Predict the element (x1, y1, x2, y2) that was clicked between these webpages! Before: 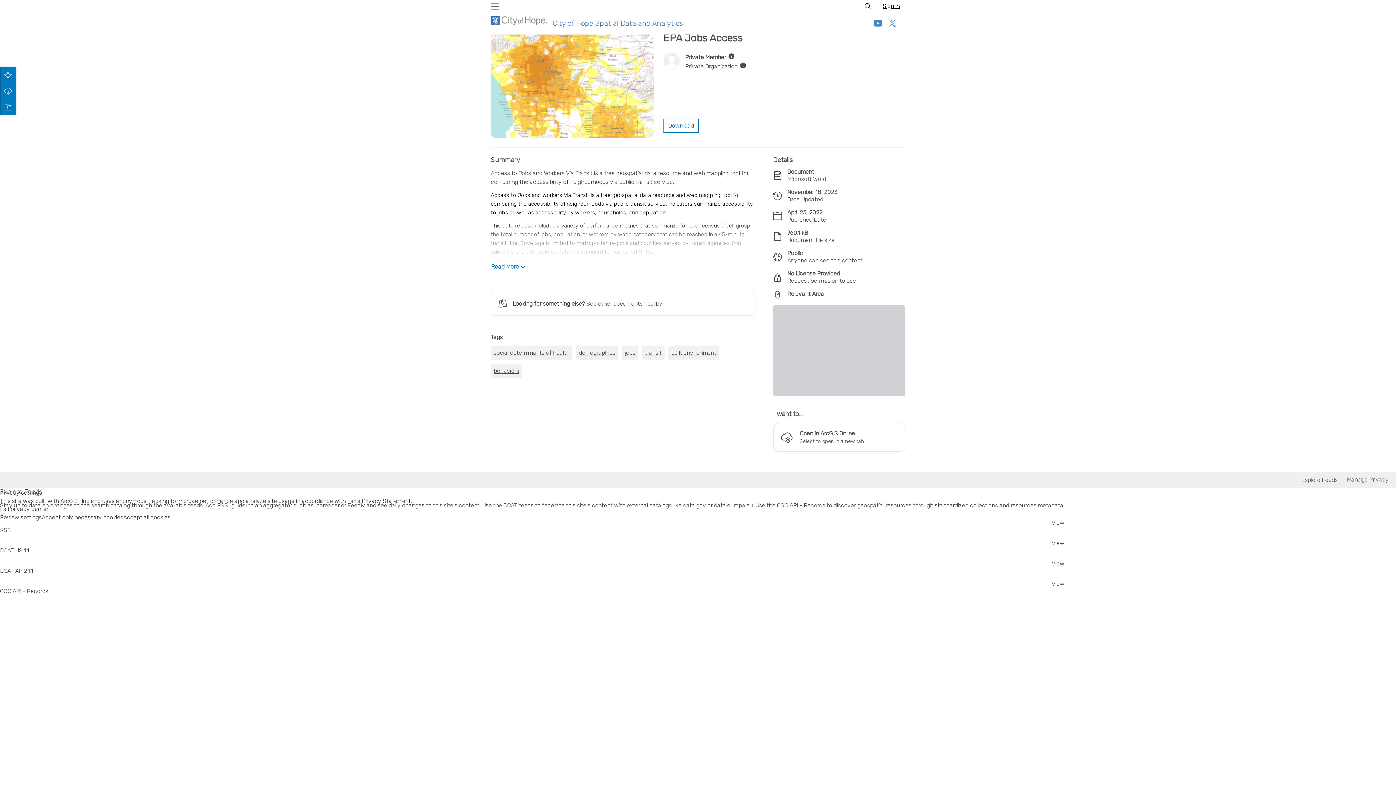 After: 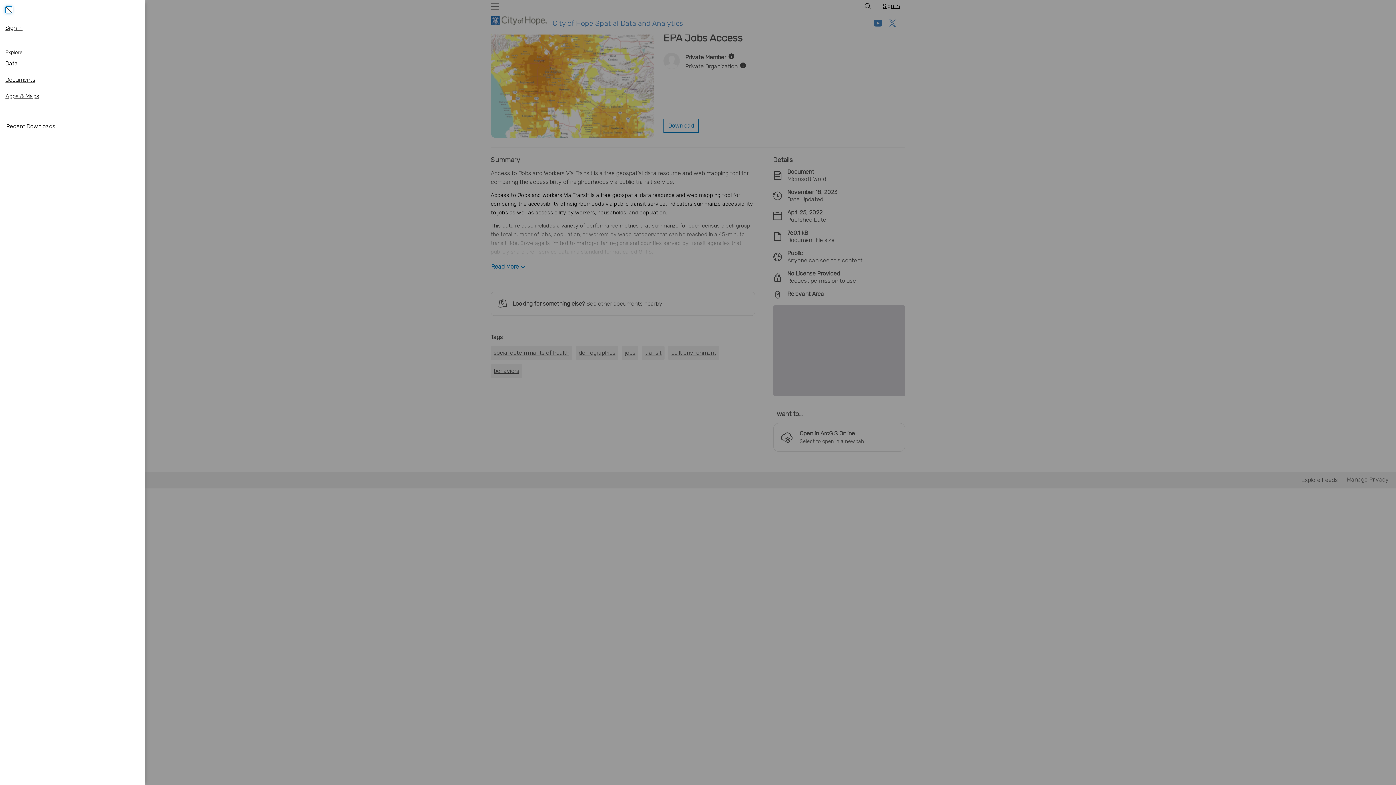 Action: label: Global Nav Menu bbox: (486, 0, 503, 12)